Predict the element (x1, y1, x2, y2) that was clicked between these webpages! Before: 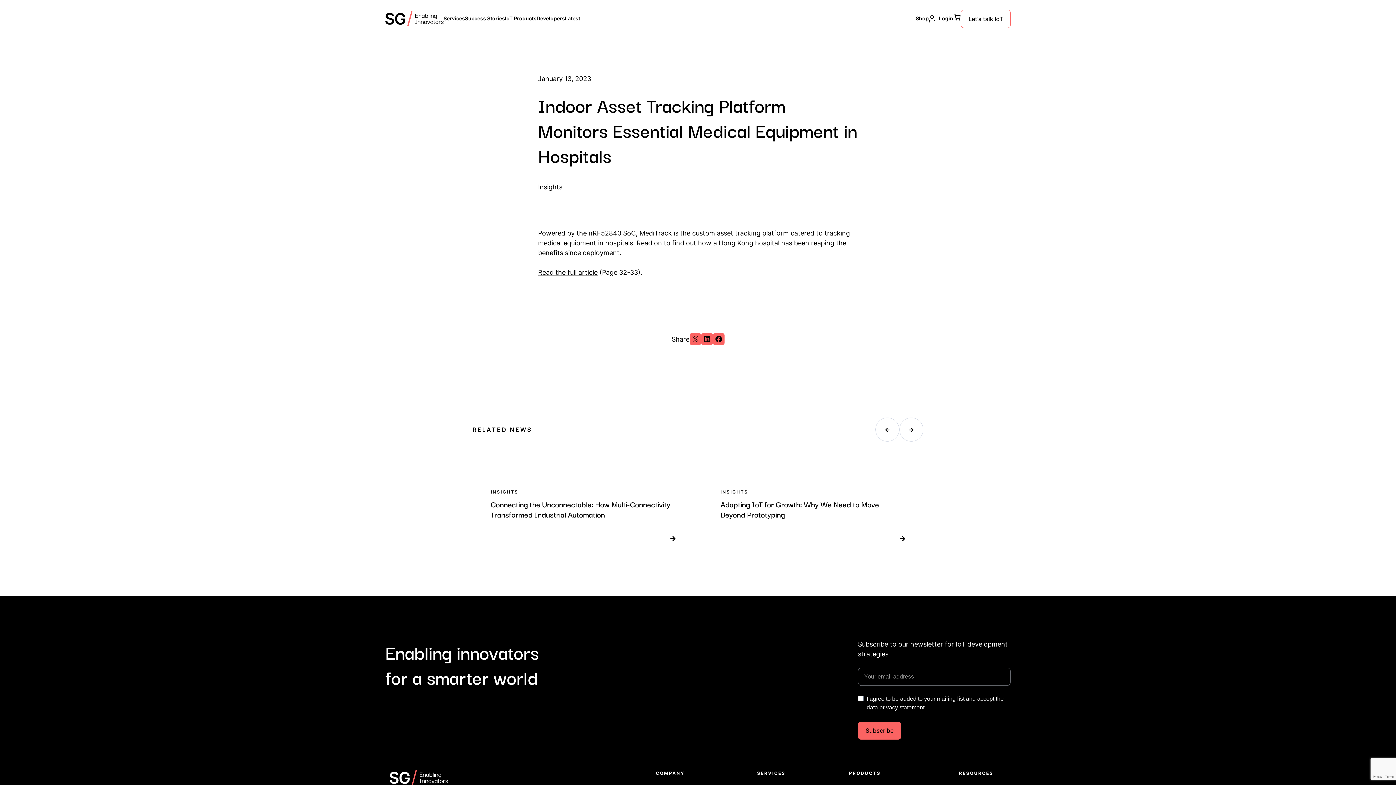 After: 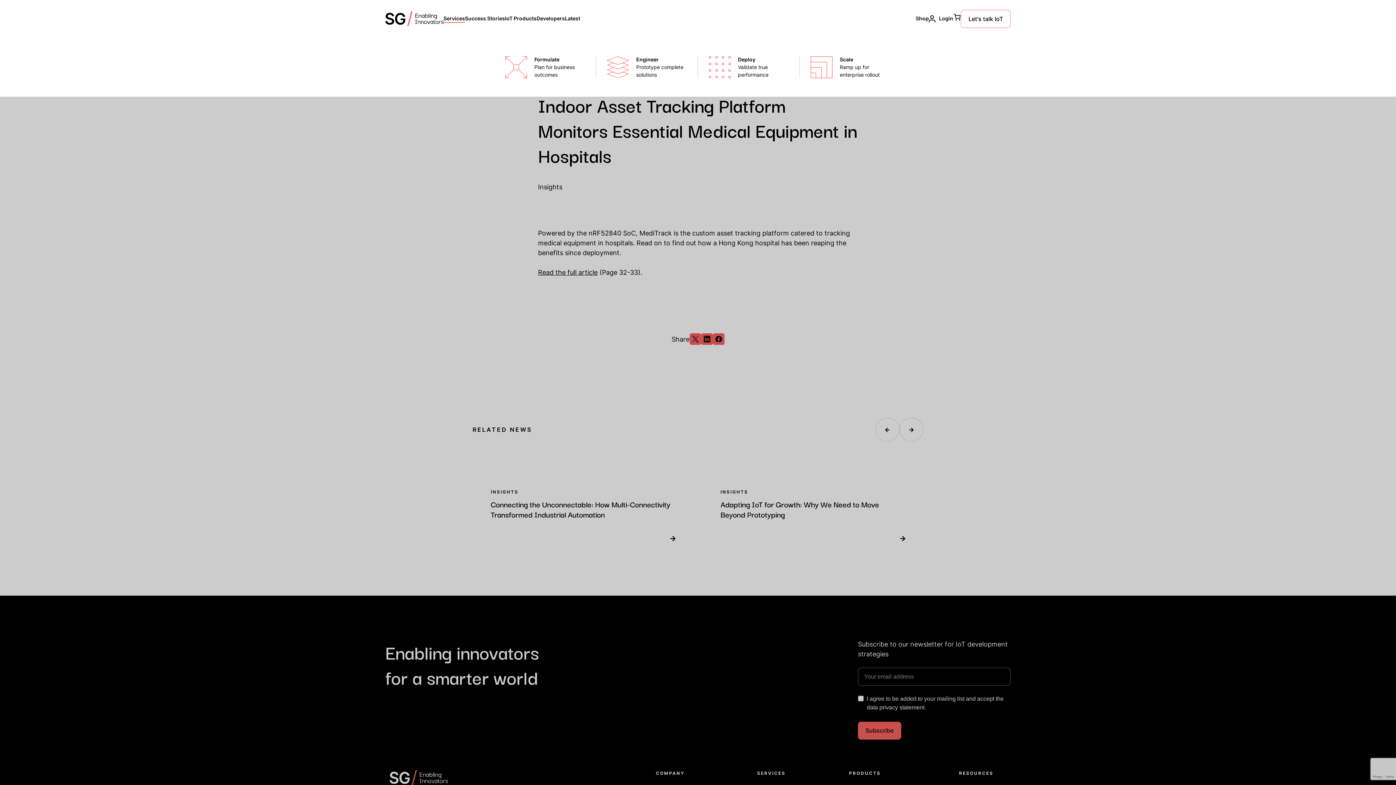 Action: label: Services bbox: (443, 14, 465, 22)